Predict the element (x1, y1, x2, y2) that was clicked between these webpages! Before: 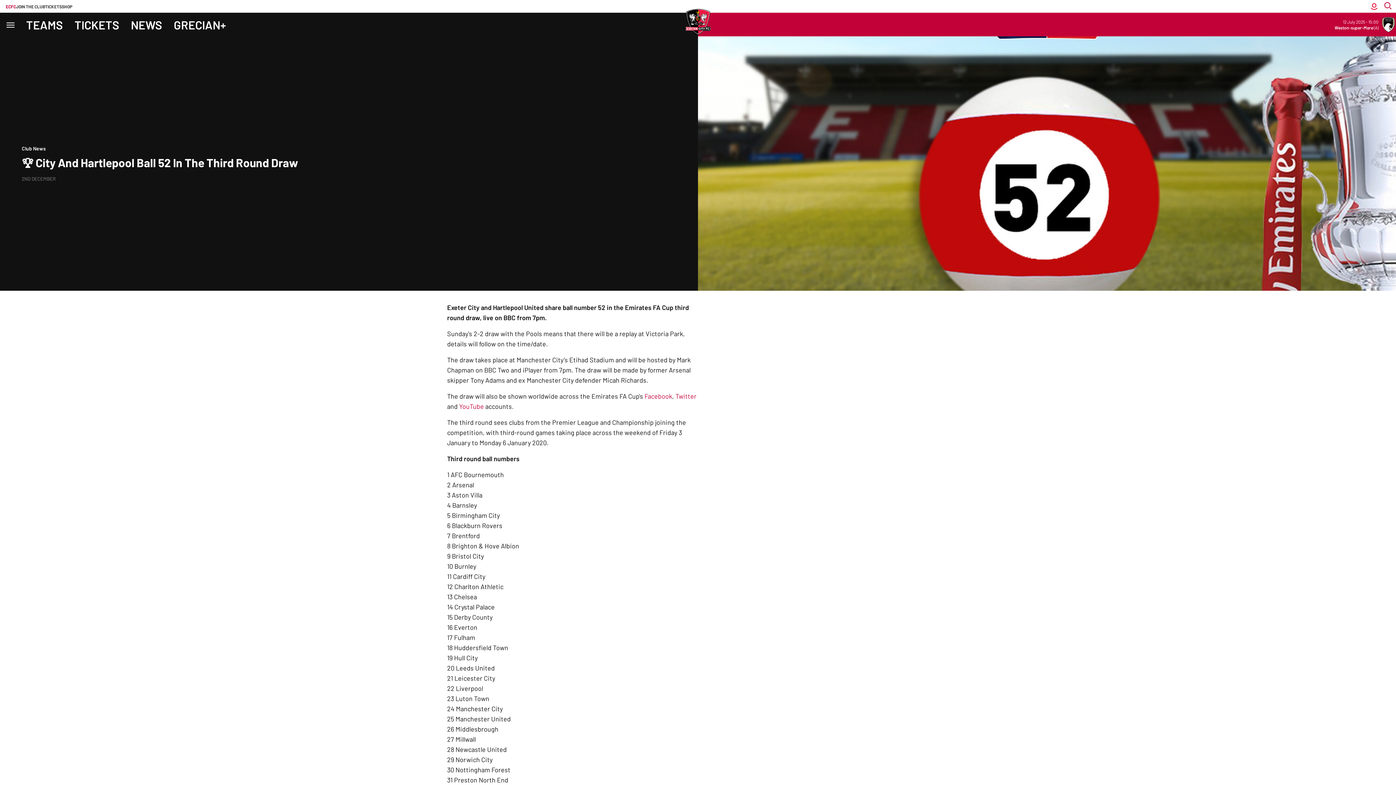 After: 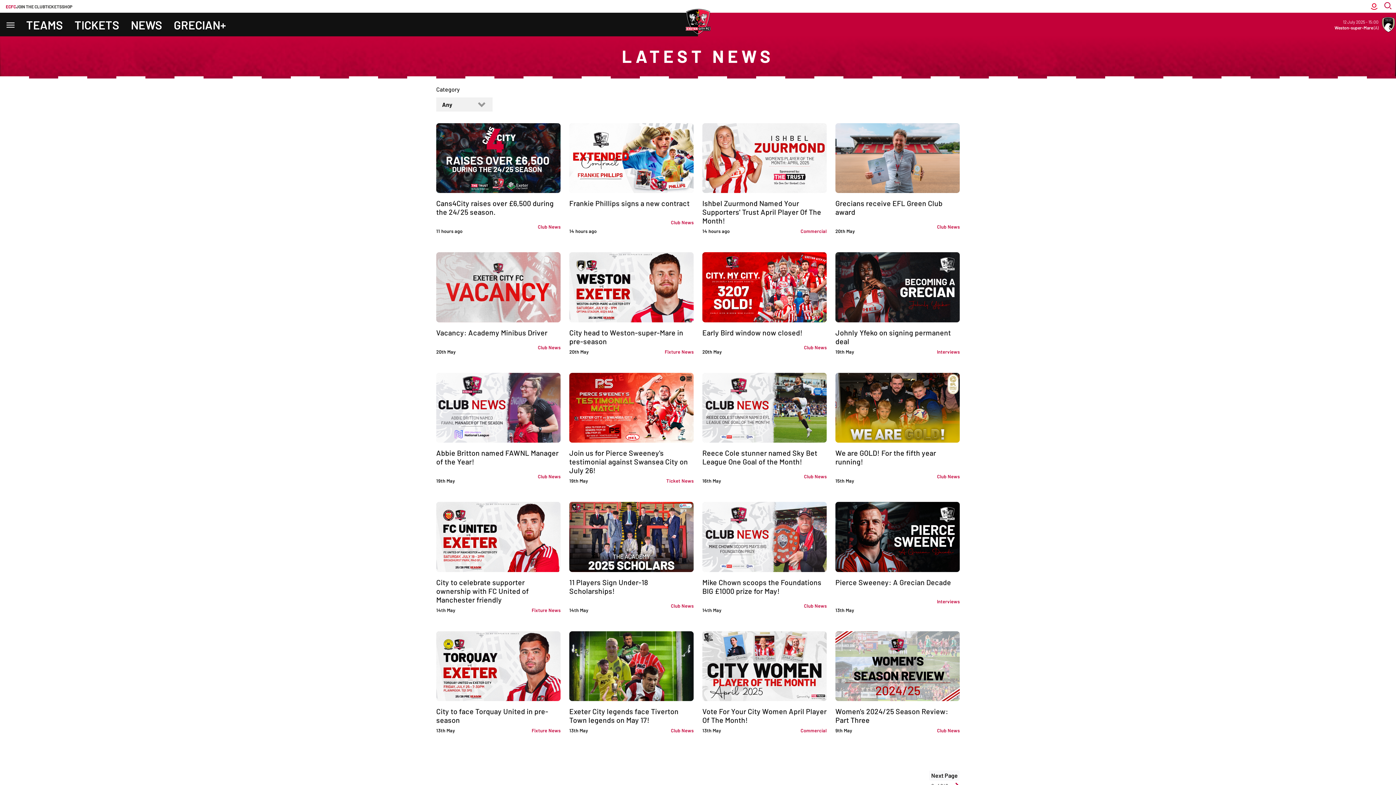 Action: bbox: (130, 12, 162, 36) label: NEWS